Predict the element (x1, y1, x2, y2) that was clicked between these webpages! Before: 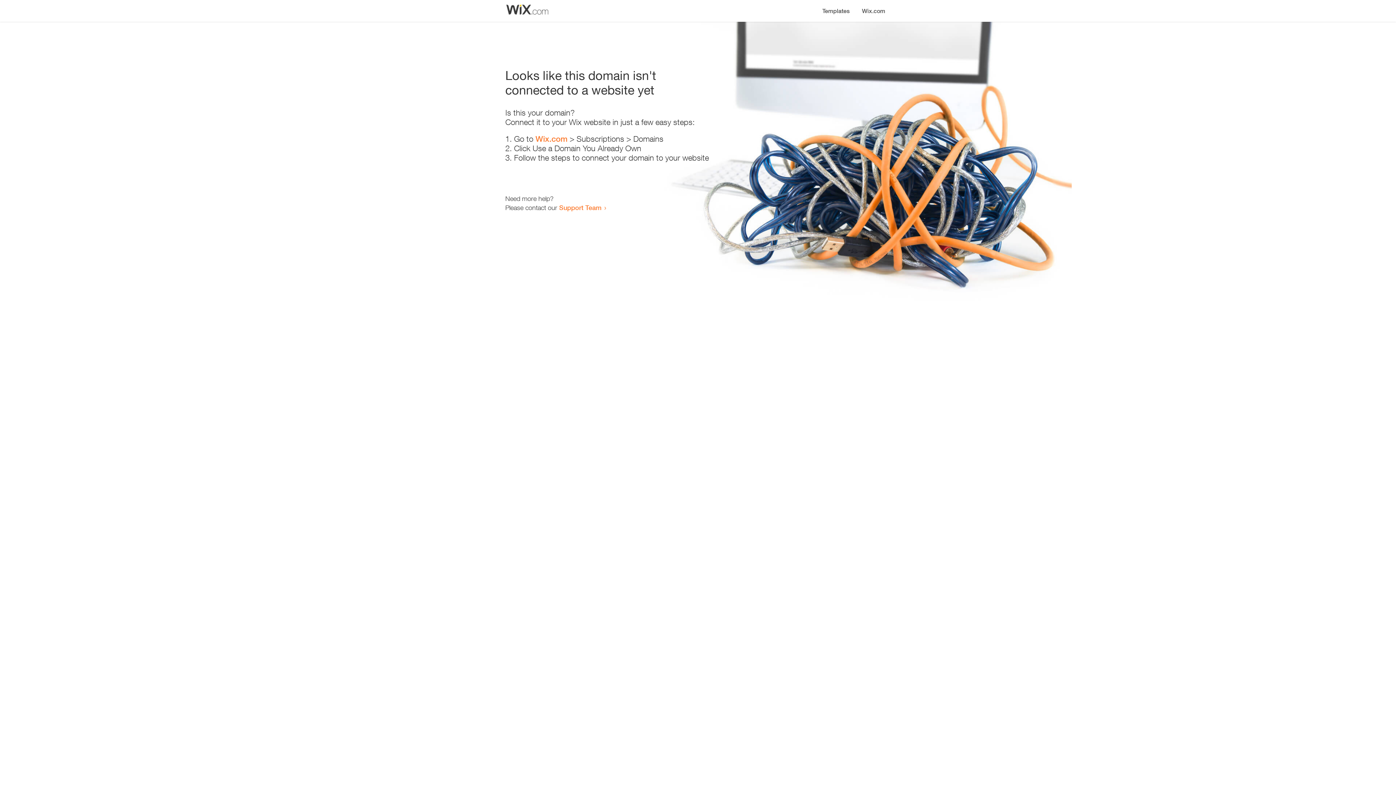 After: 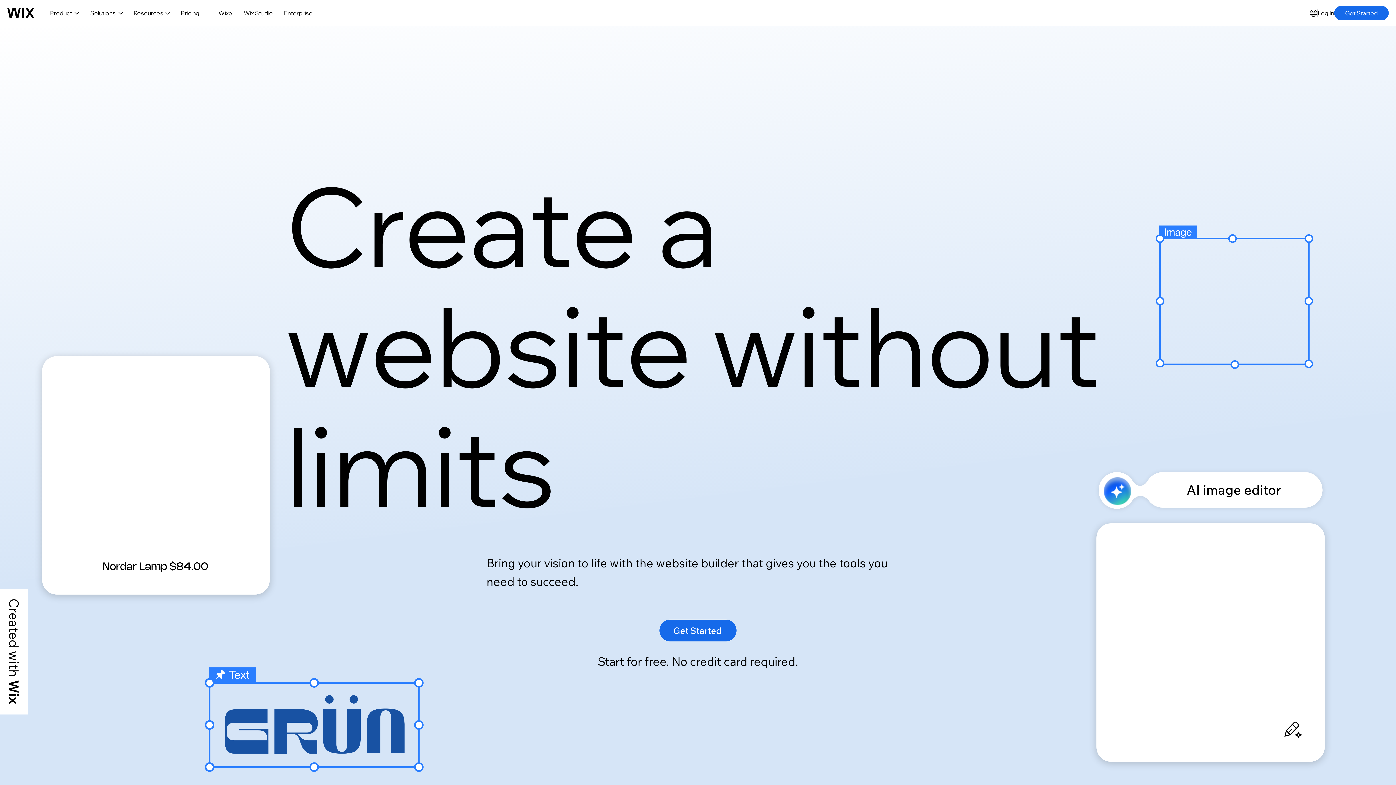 Action: bbox: (856, 0, 890, 14) label: Wix.com